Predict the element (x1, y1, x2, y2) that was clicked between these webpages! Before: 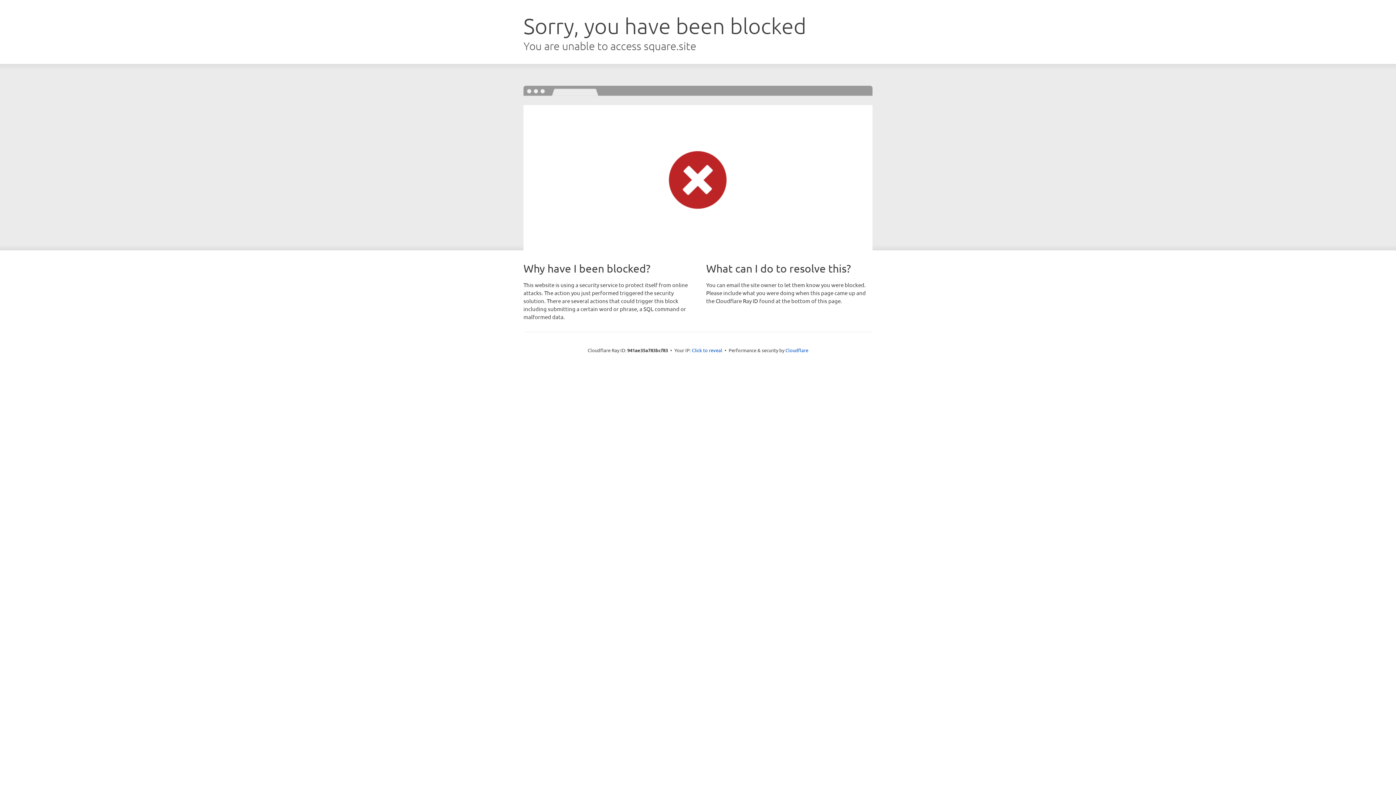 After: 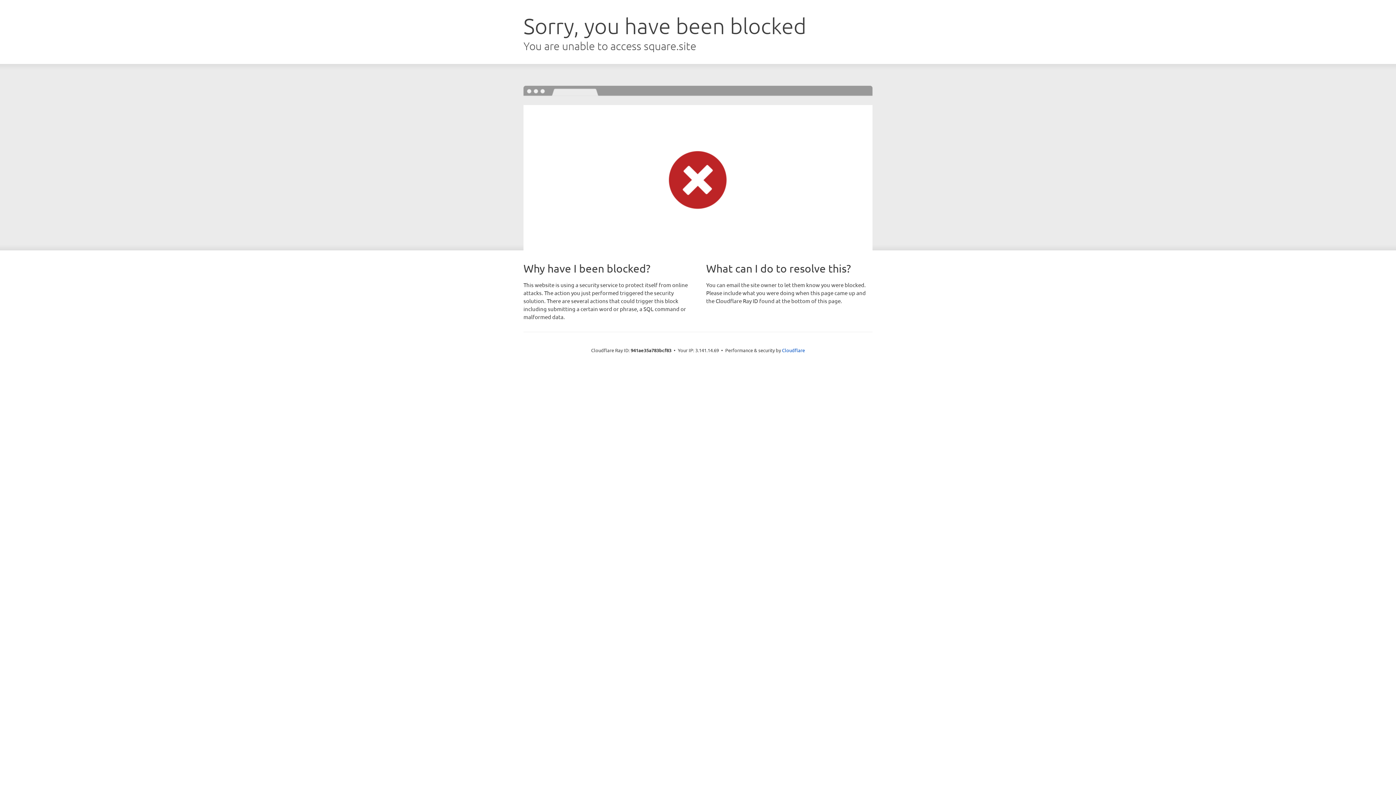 Action: bbox: (692, 346, 722, 353) label: Click to reveal